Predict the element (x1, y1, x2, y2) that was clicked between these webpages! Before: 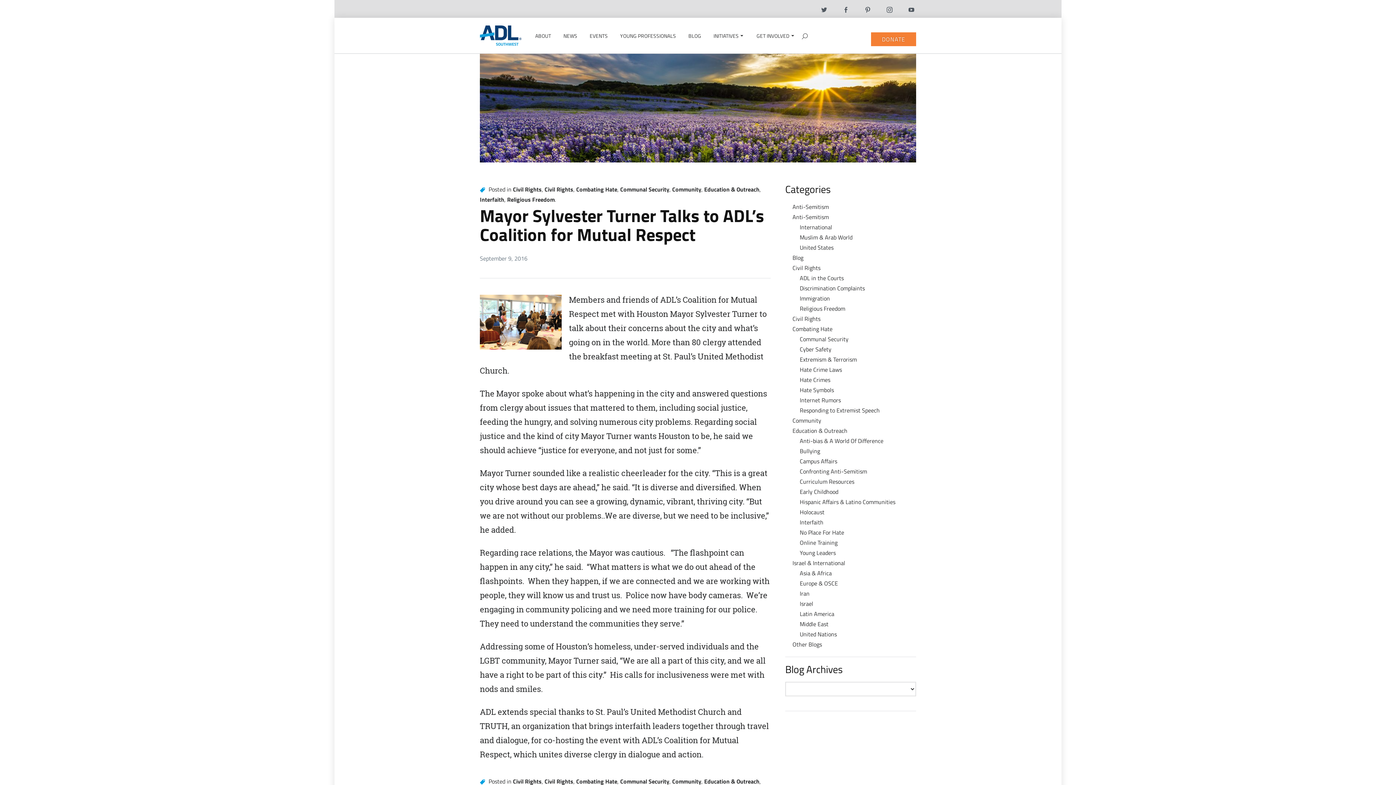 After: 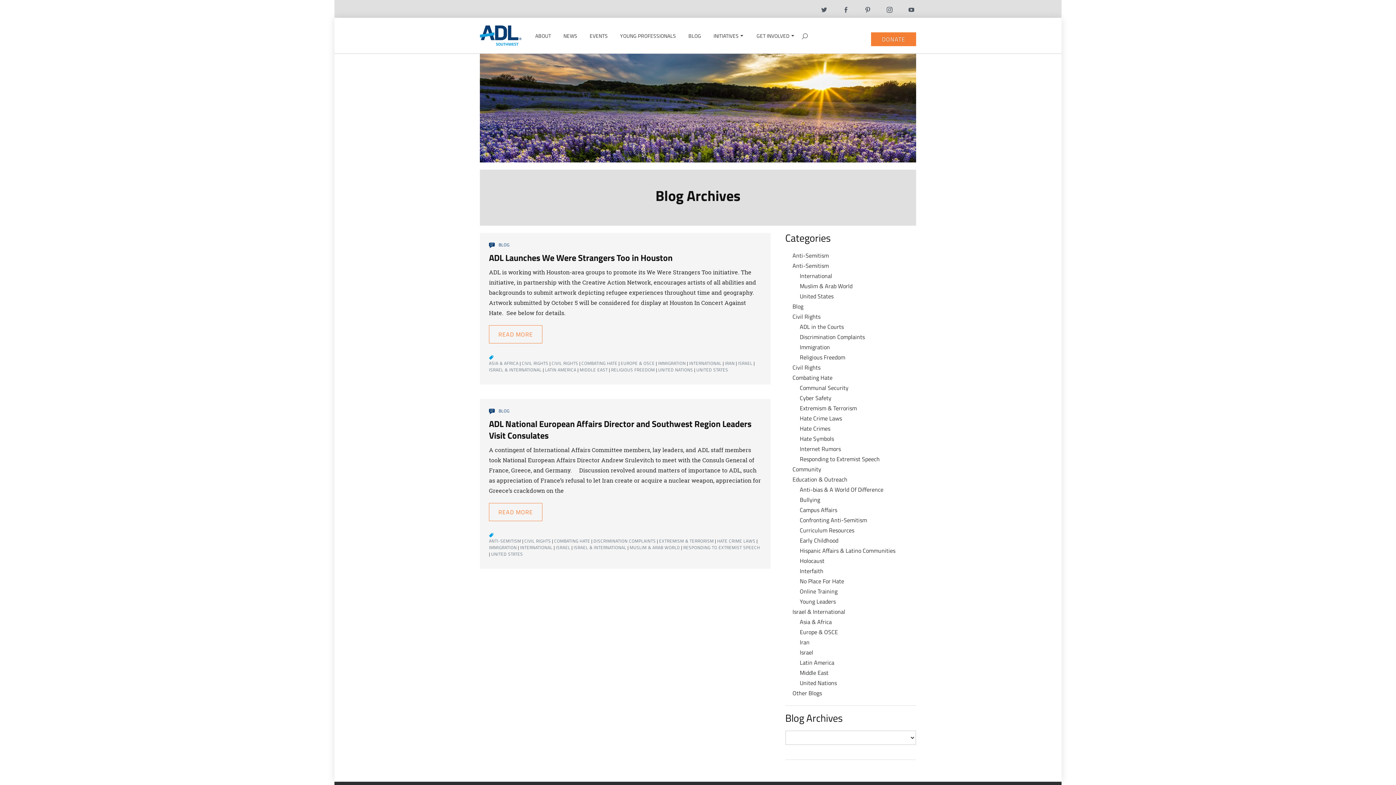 Action: label: Israel bbox: (799, 599, 813, 608)